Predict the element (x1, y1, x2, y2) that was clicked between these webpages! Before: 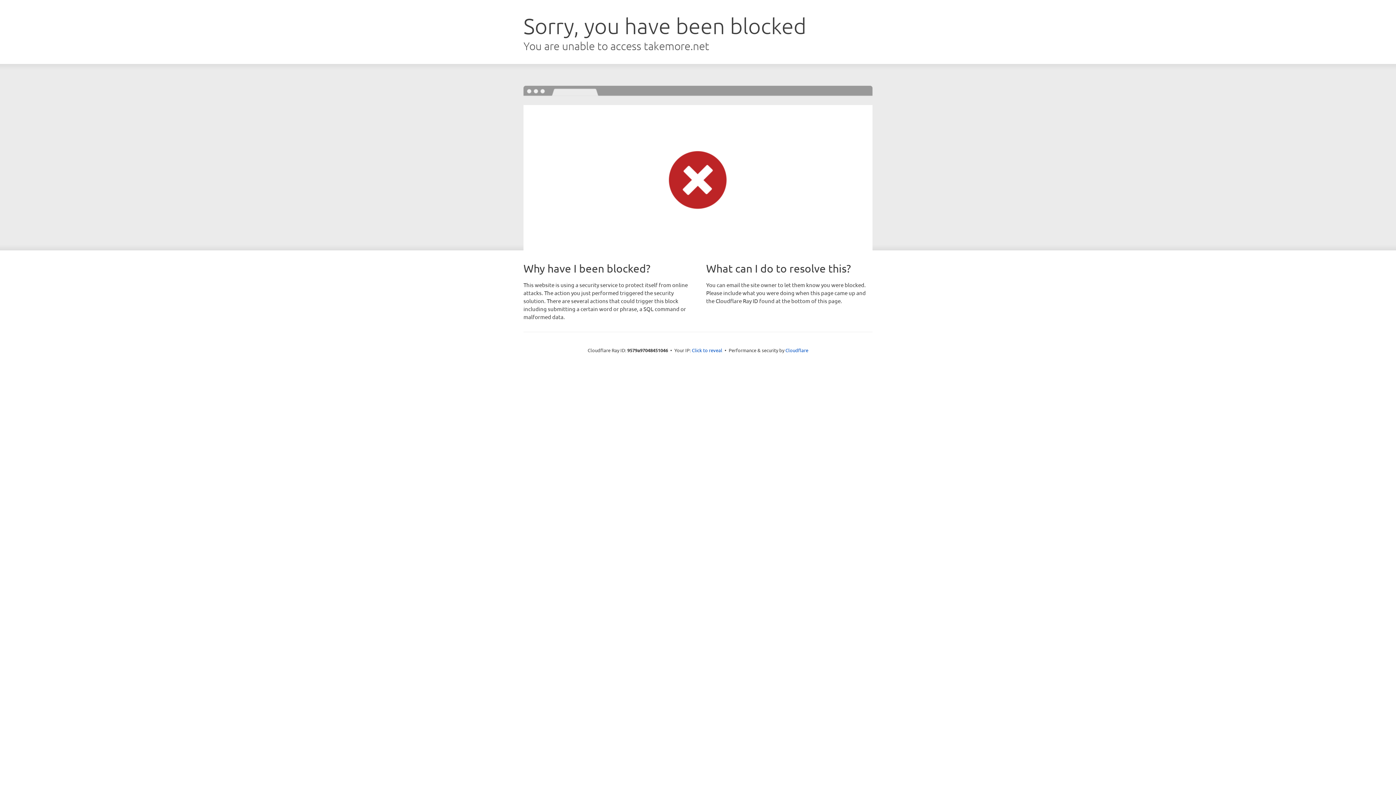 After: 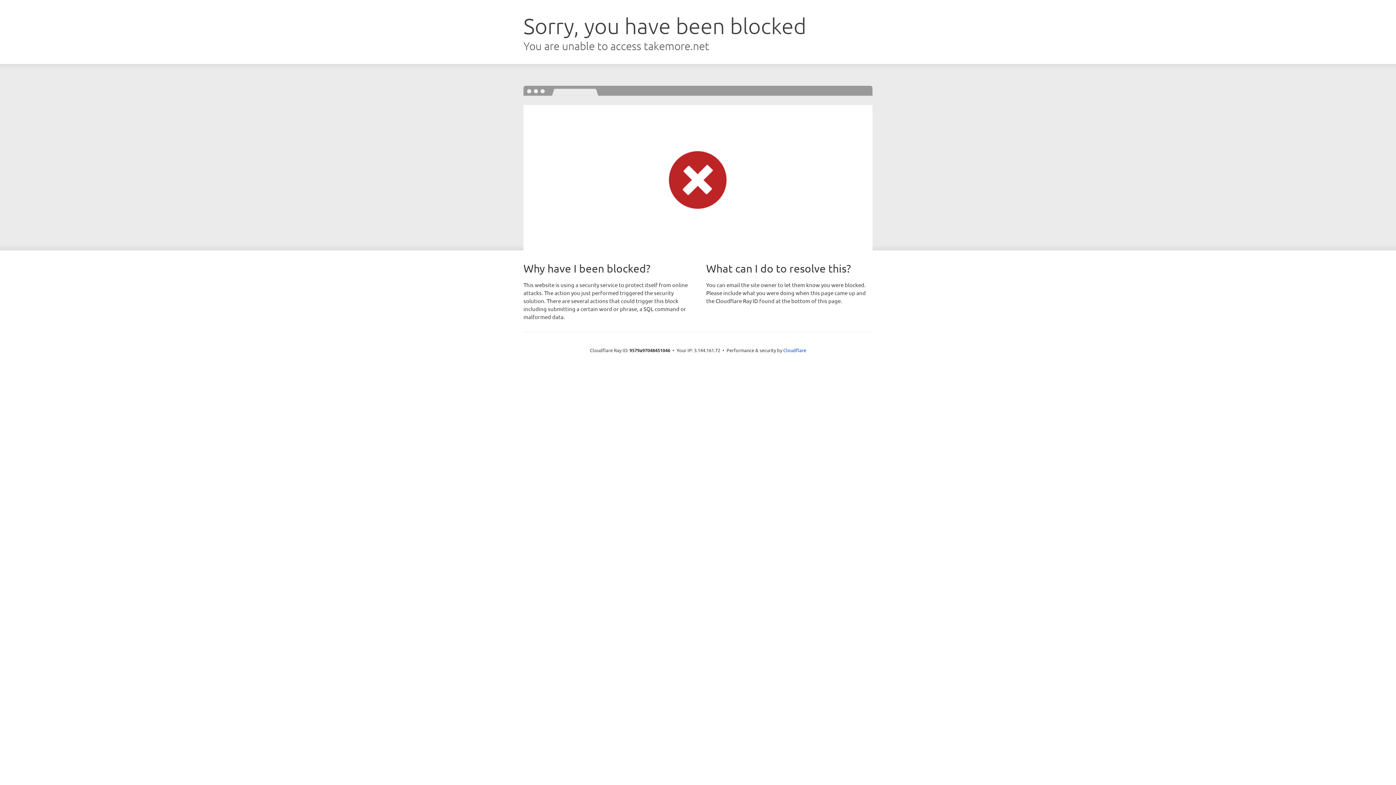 Action: bbox: (692, 346, 722, 353) label: Click to reveal